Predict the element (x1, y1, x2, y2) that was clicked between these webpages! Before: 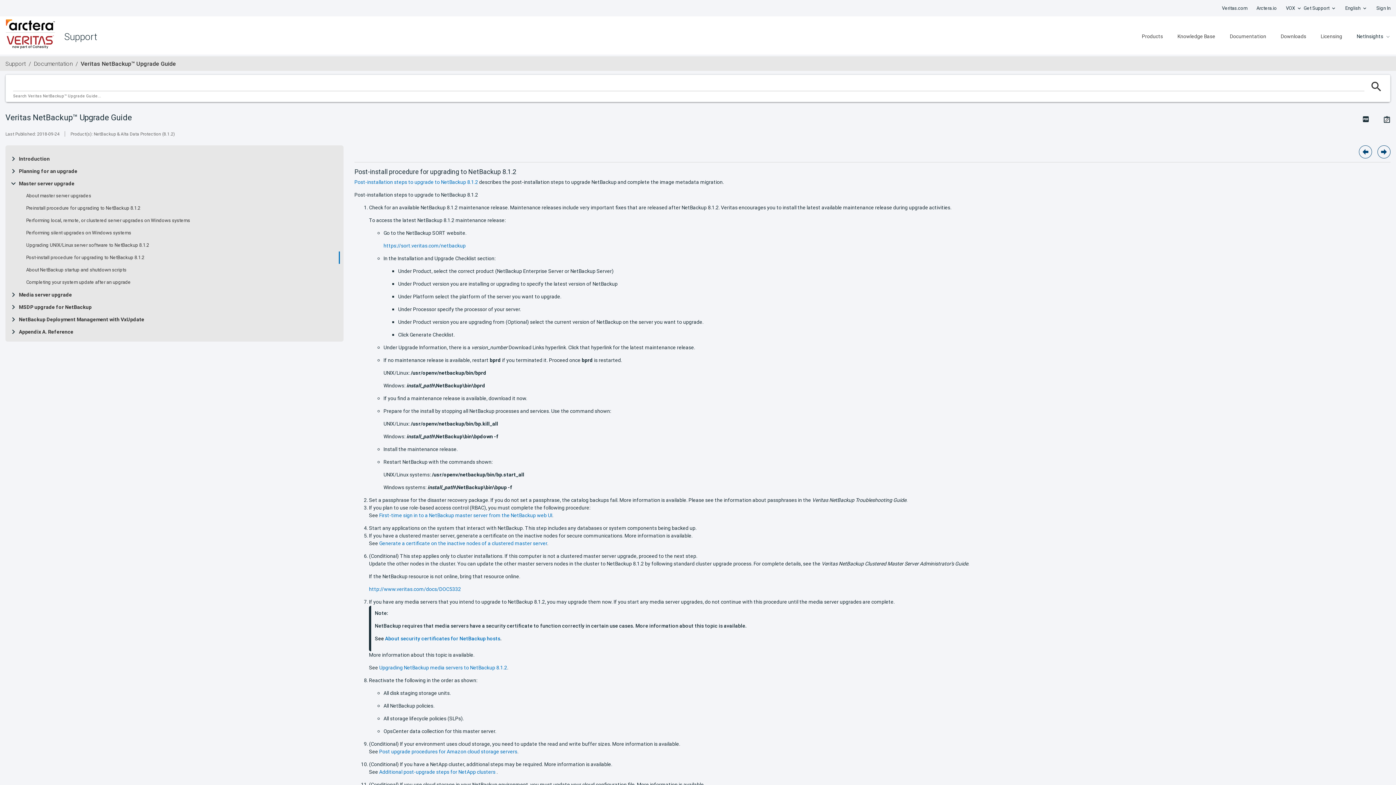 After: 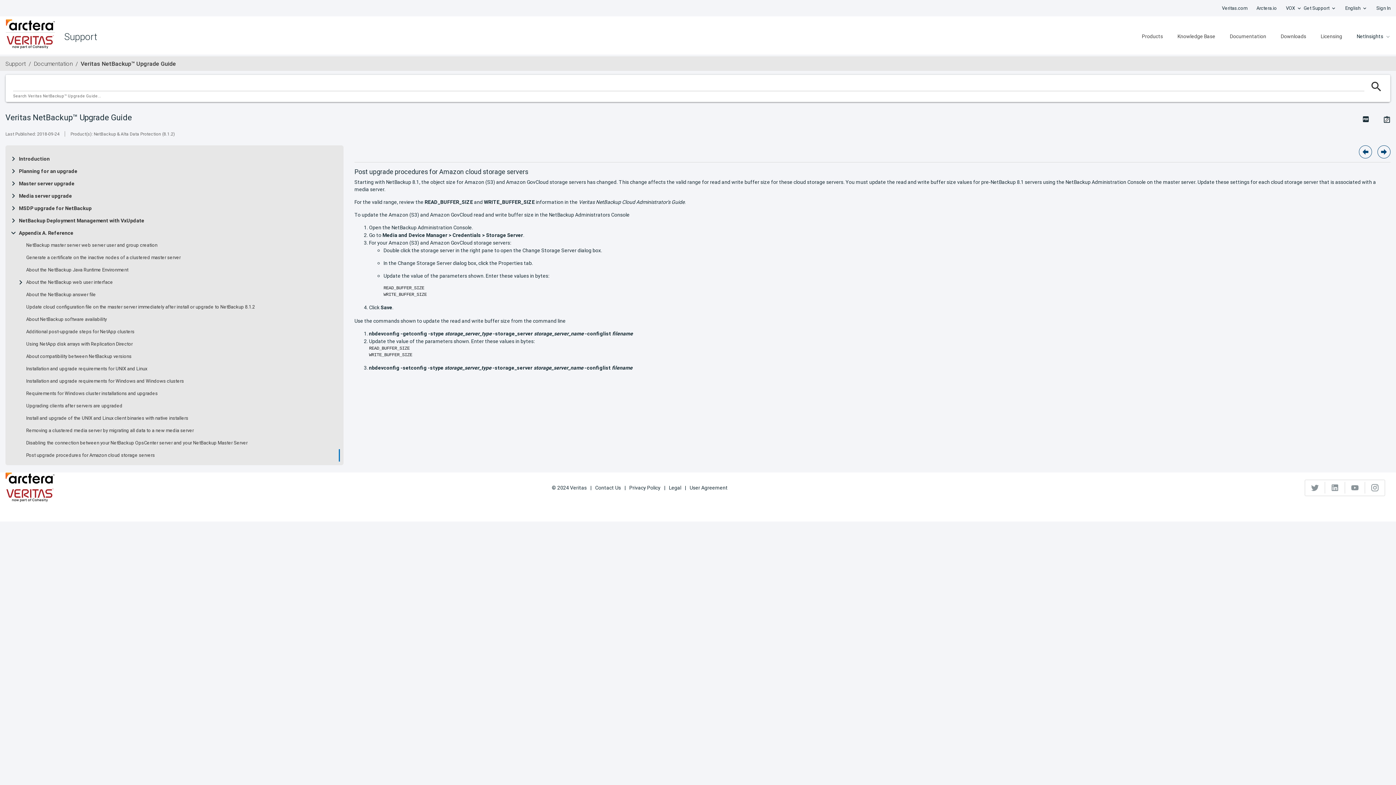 Action: bbox: (379, 748, 517, 755) label: Post upgrade procedures for Amazon cloud storage servers